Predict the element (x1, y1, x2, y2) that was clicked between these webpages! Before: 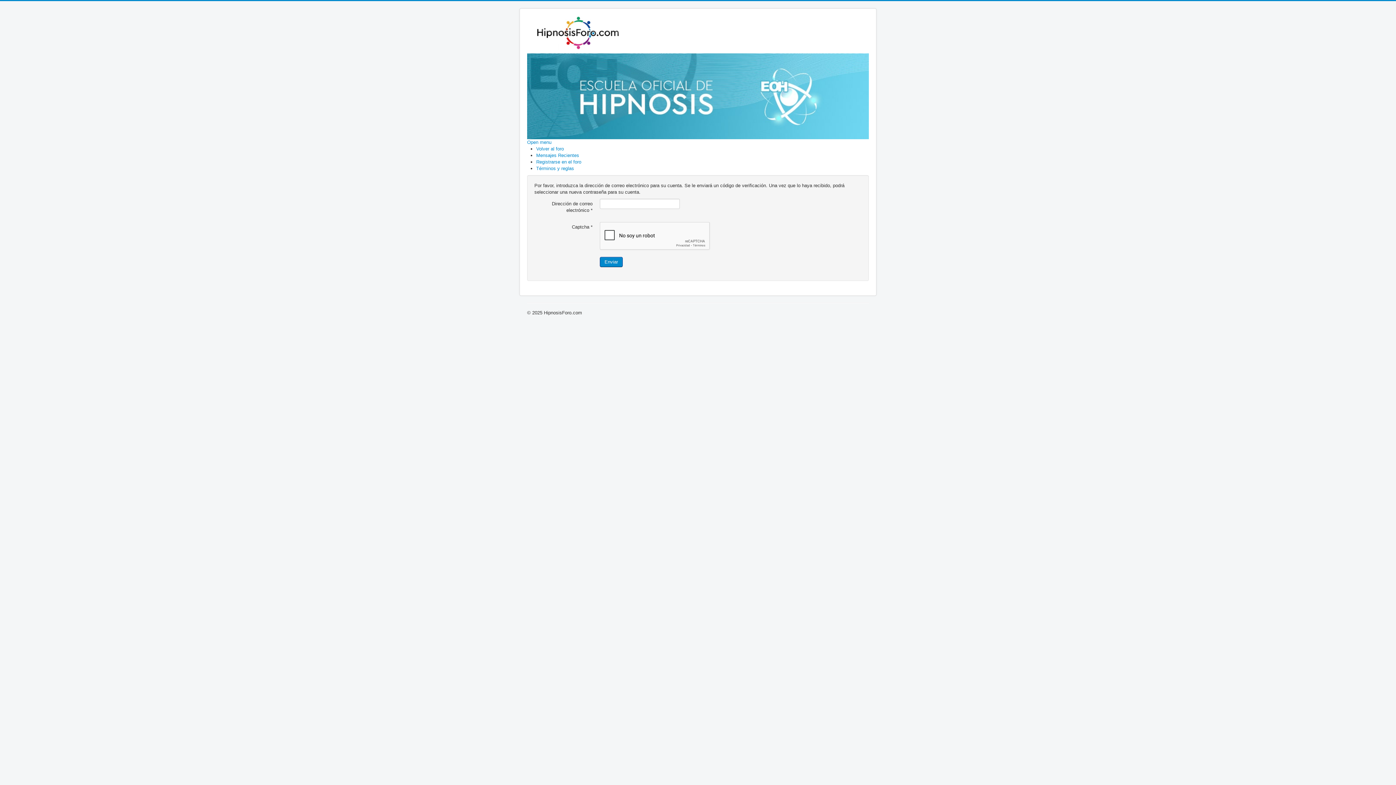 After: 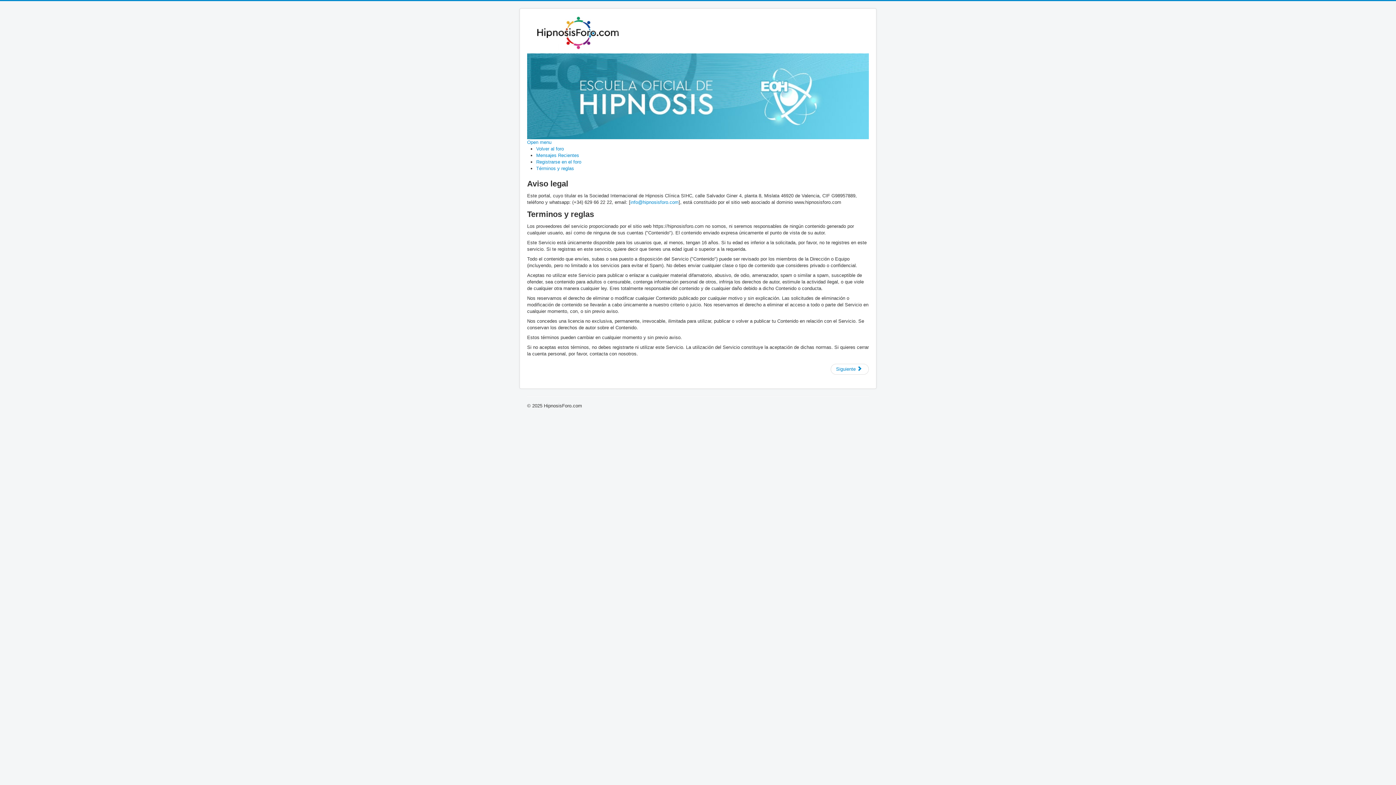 Action: bbox: (536, 165, 574, 171) label: Términos y reglas